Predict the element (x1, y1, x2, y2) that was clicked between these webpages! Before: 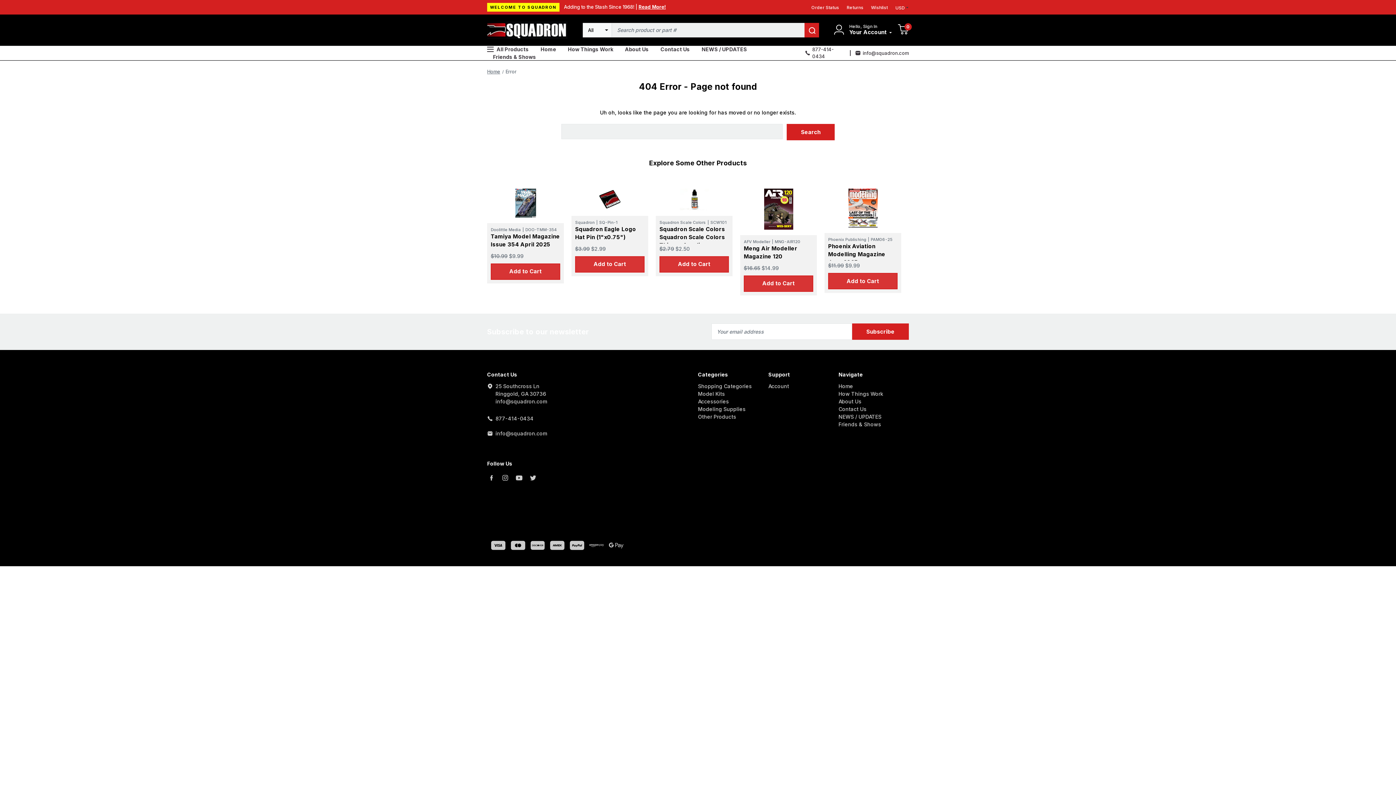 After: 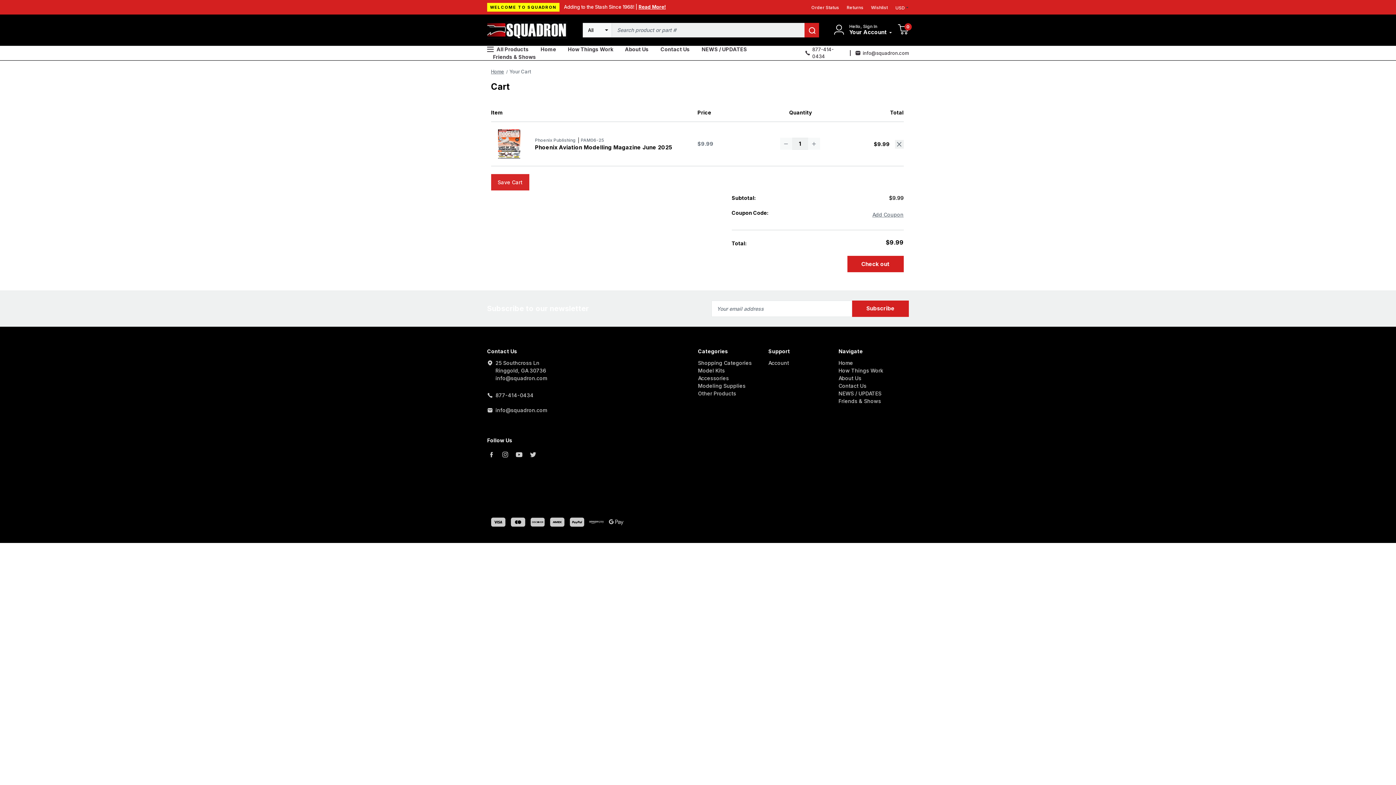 Action: bbox: (828, 273, 897, 289) label: Add to Cart